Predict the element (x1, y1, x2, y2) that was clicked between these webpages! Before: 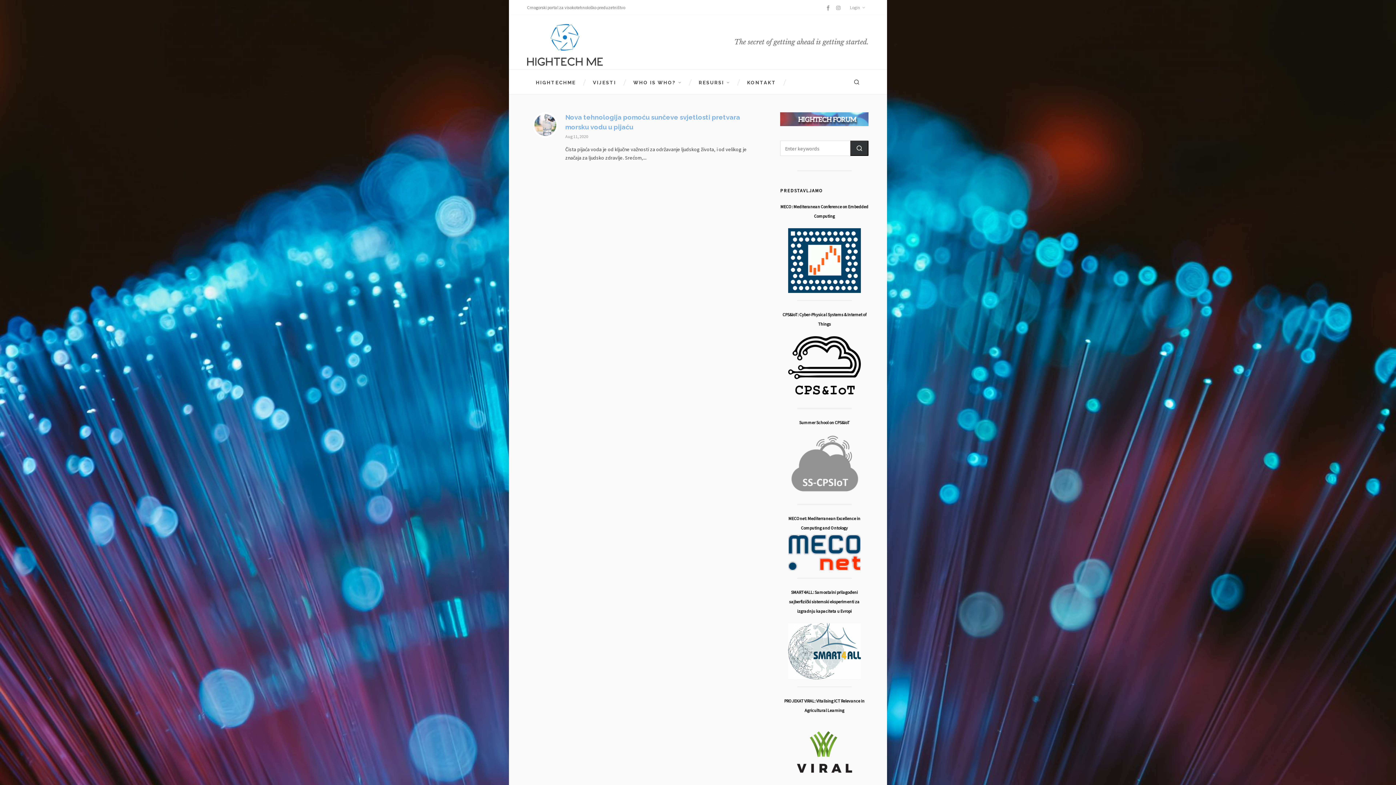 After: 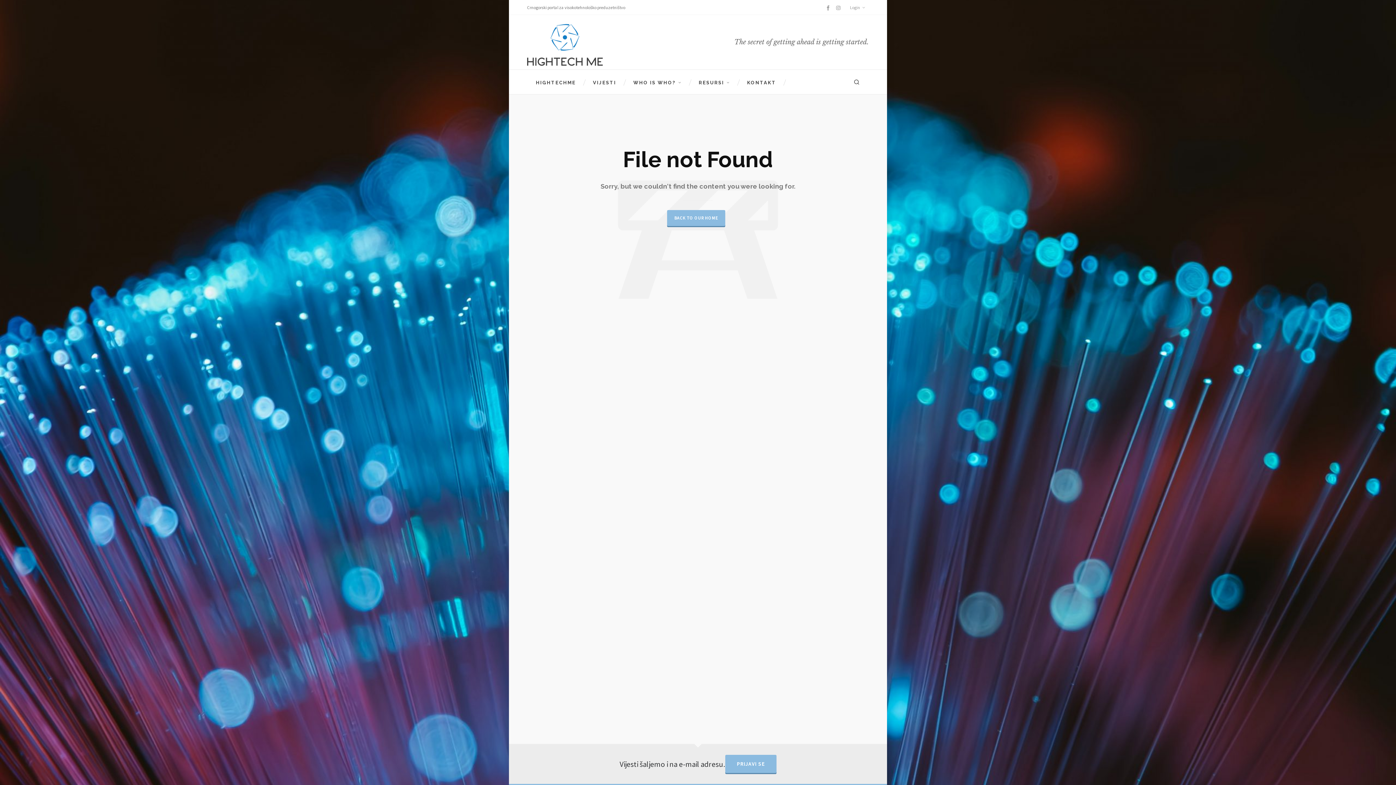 Action: bbox: (780, 113, 868, 120)